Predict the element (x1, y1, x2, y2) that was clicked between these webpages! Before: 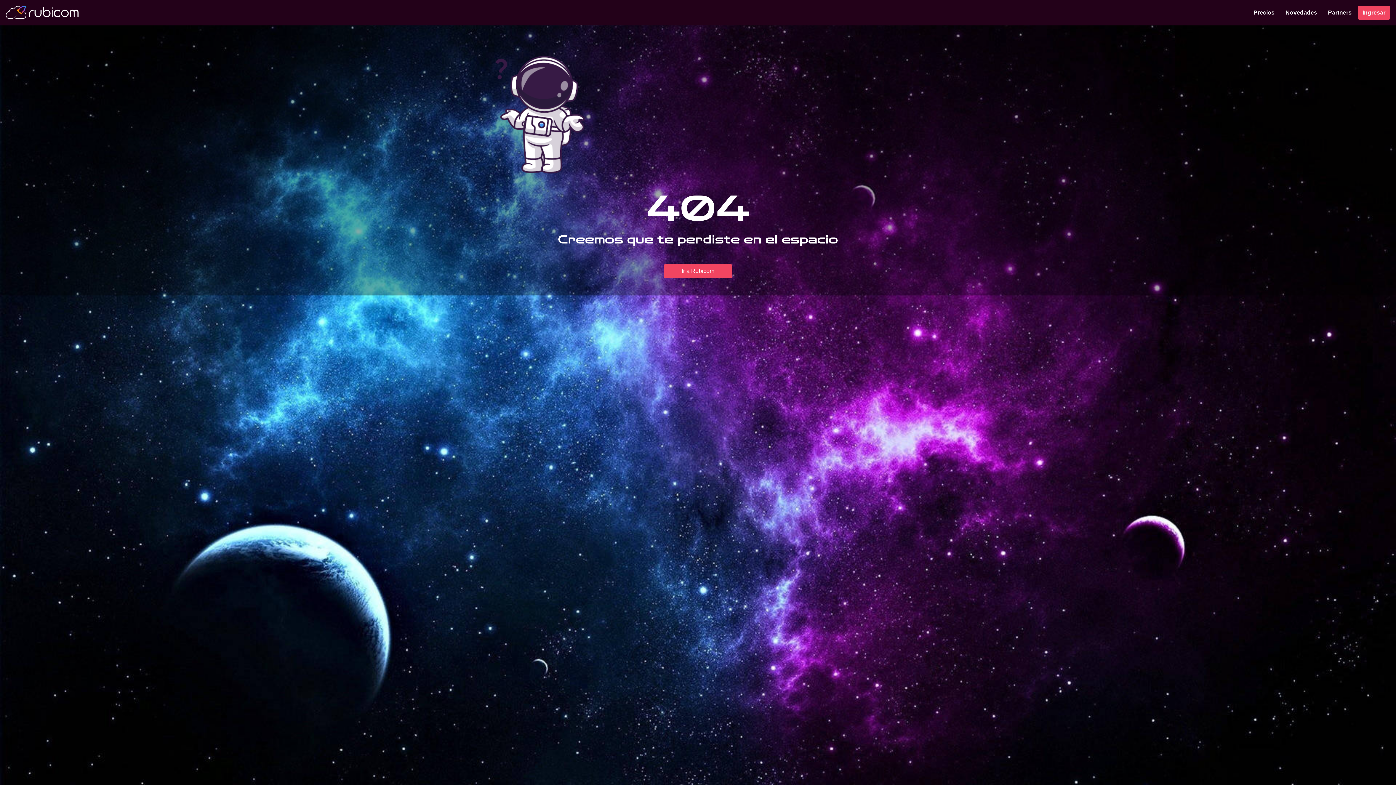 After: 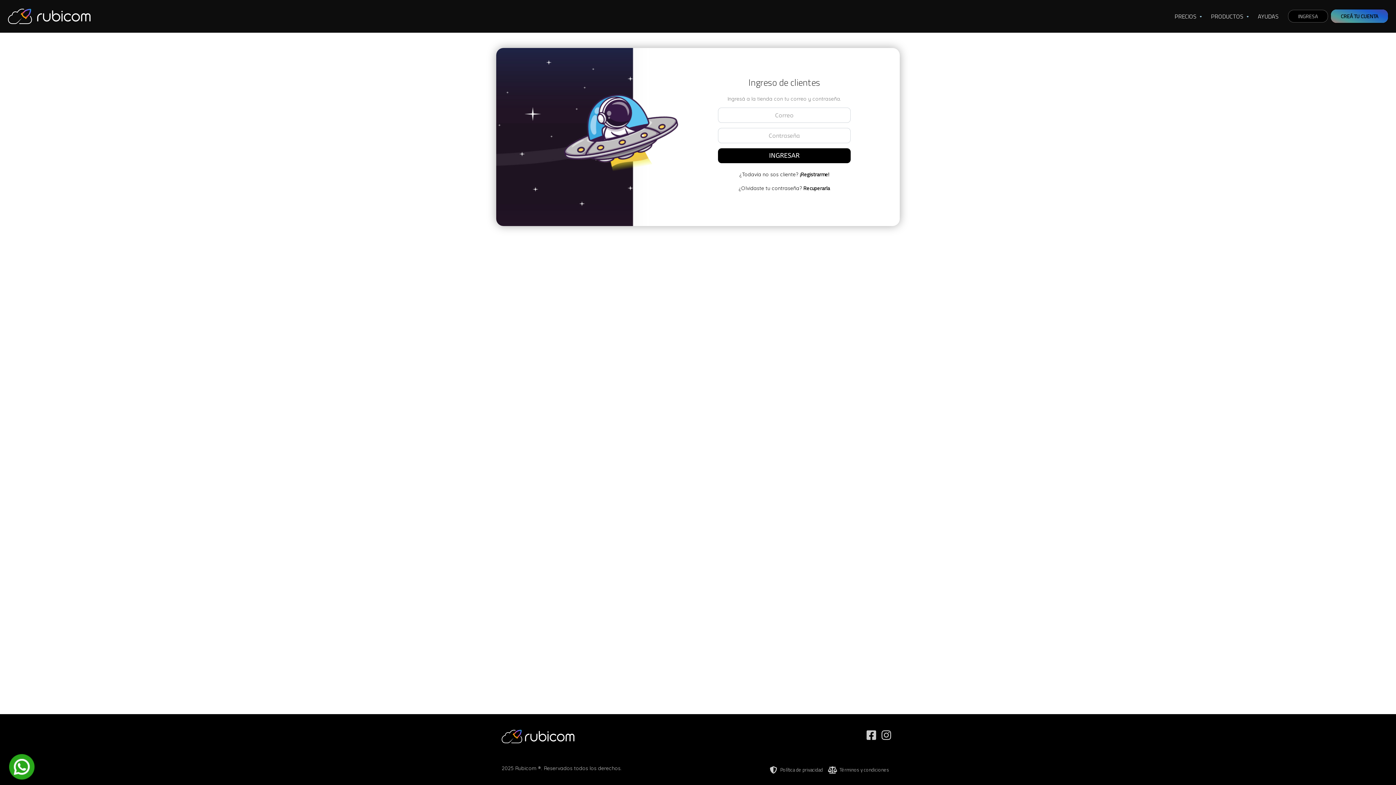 Action: bbox: (1358, 5, 1390, 19) label: Ingresar